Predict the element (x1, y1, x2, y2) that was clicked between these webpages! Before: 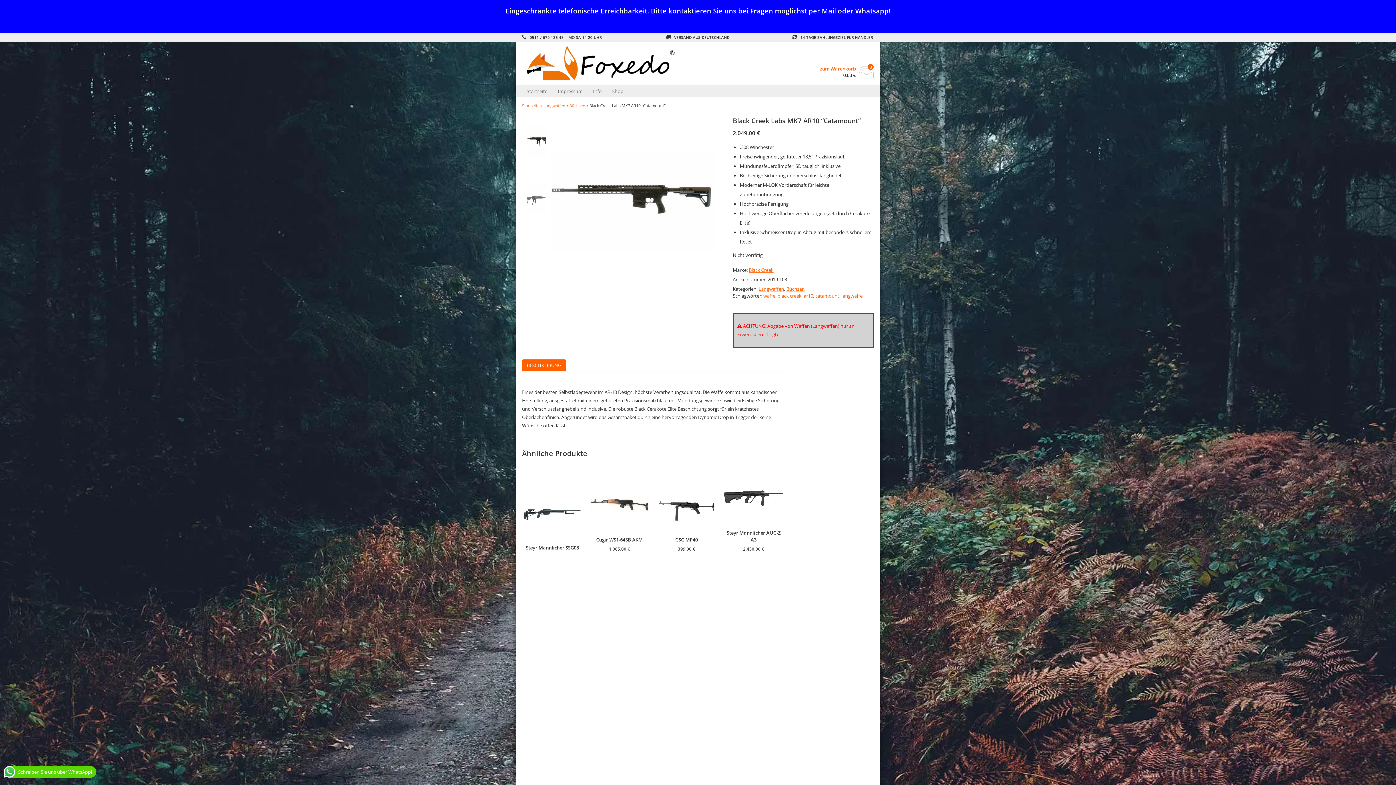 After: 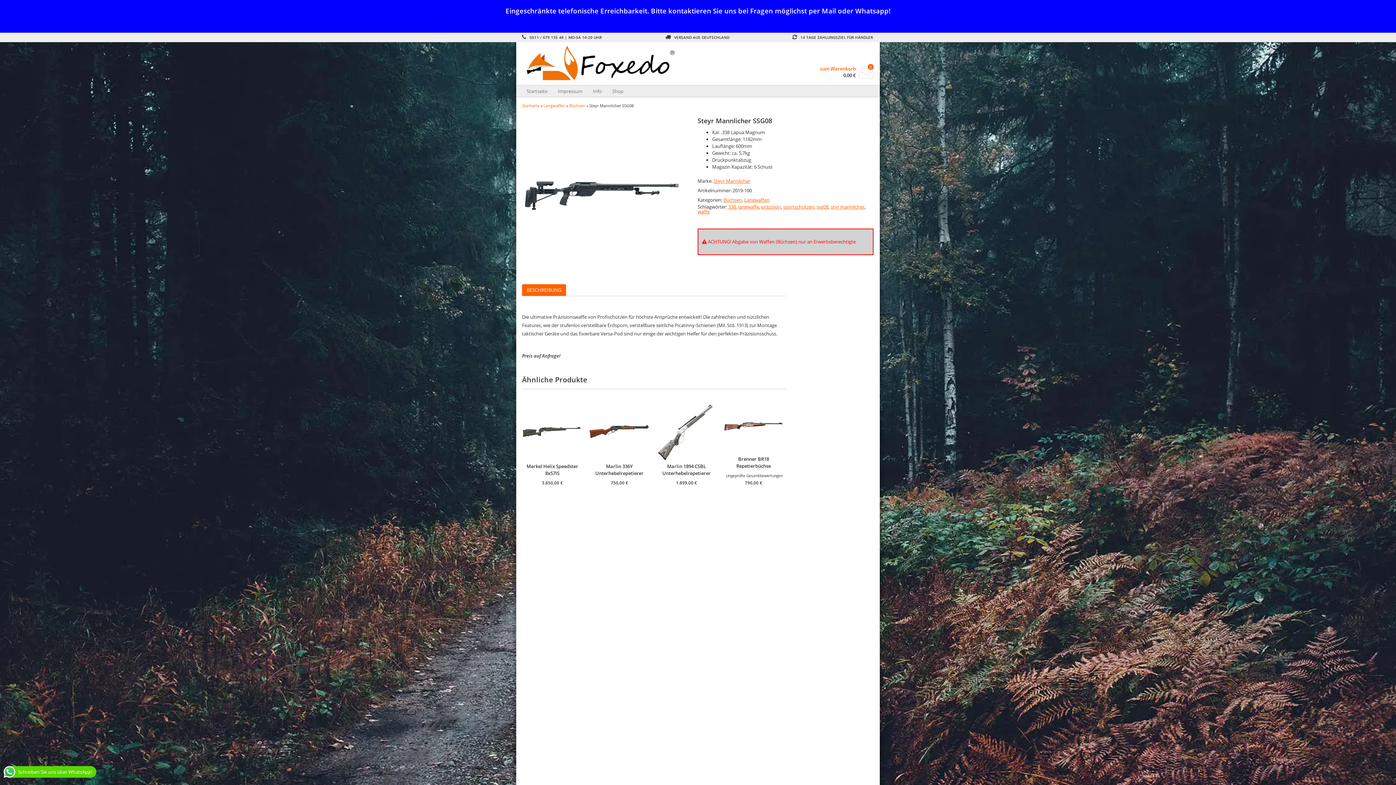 Action: label: Steyr Mannlicher SSG08 bbox: (522, 537, 582, 551)